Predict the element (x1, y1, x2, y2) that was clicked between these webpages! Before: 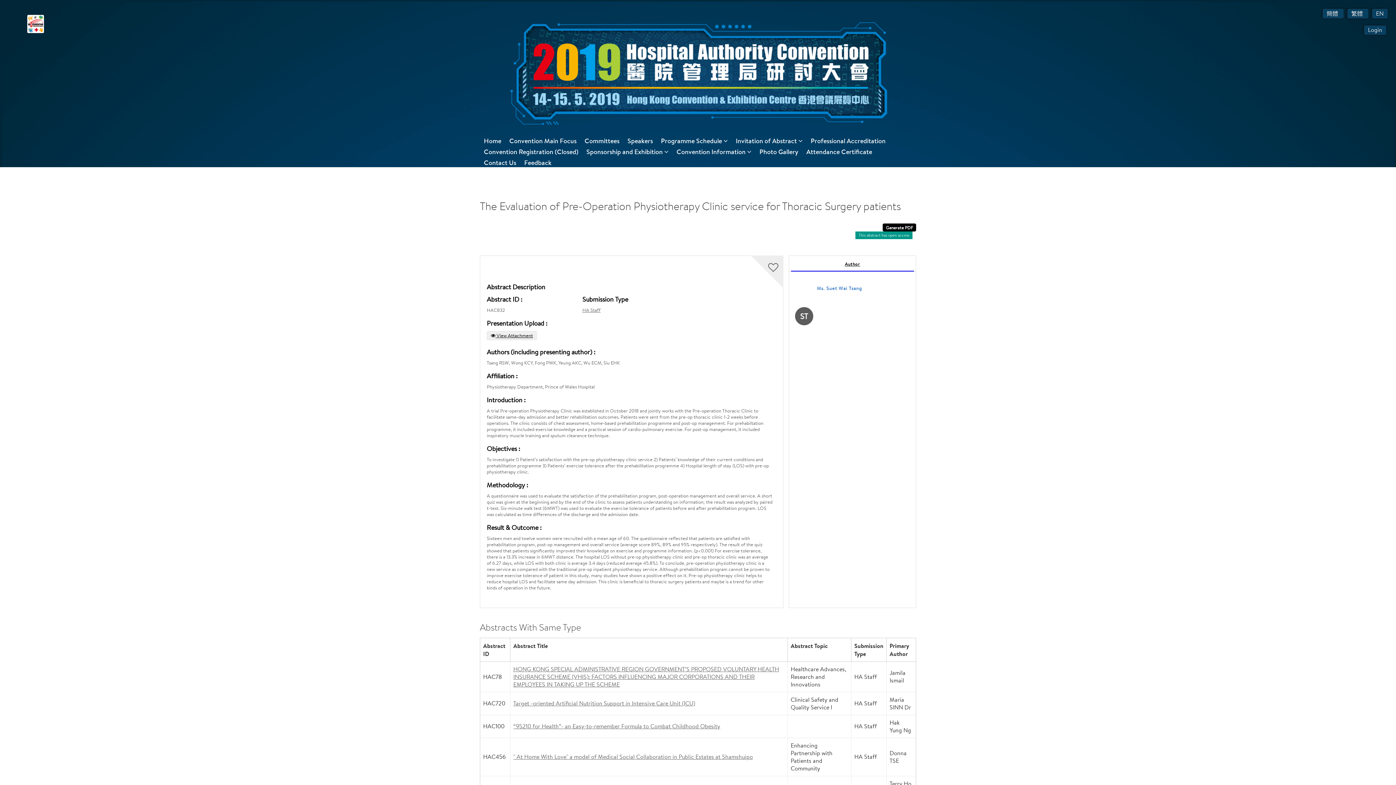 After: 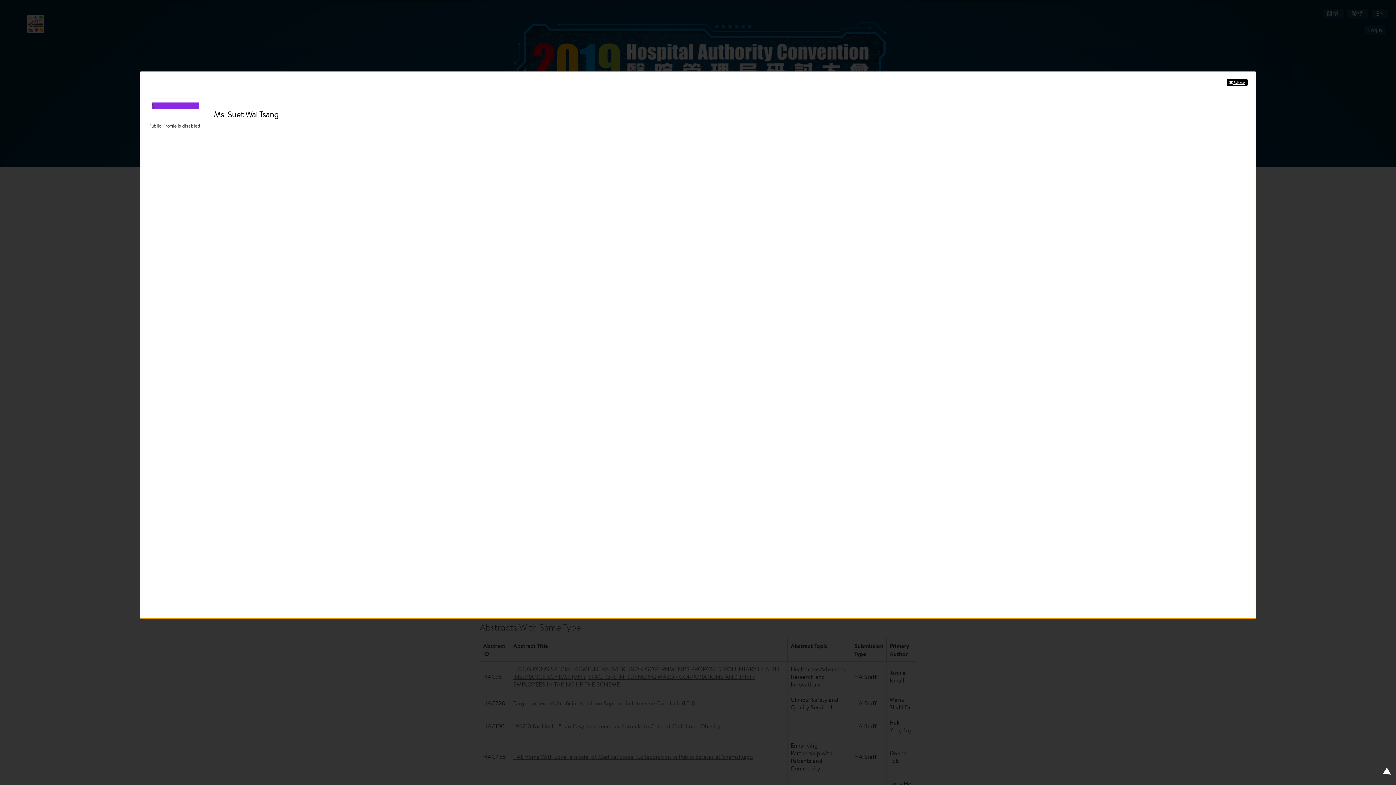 Action: label: Ms. Suet Wai  Tsang , View profile bbox: (795, 315, 813, 320)